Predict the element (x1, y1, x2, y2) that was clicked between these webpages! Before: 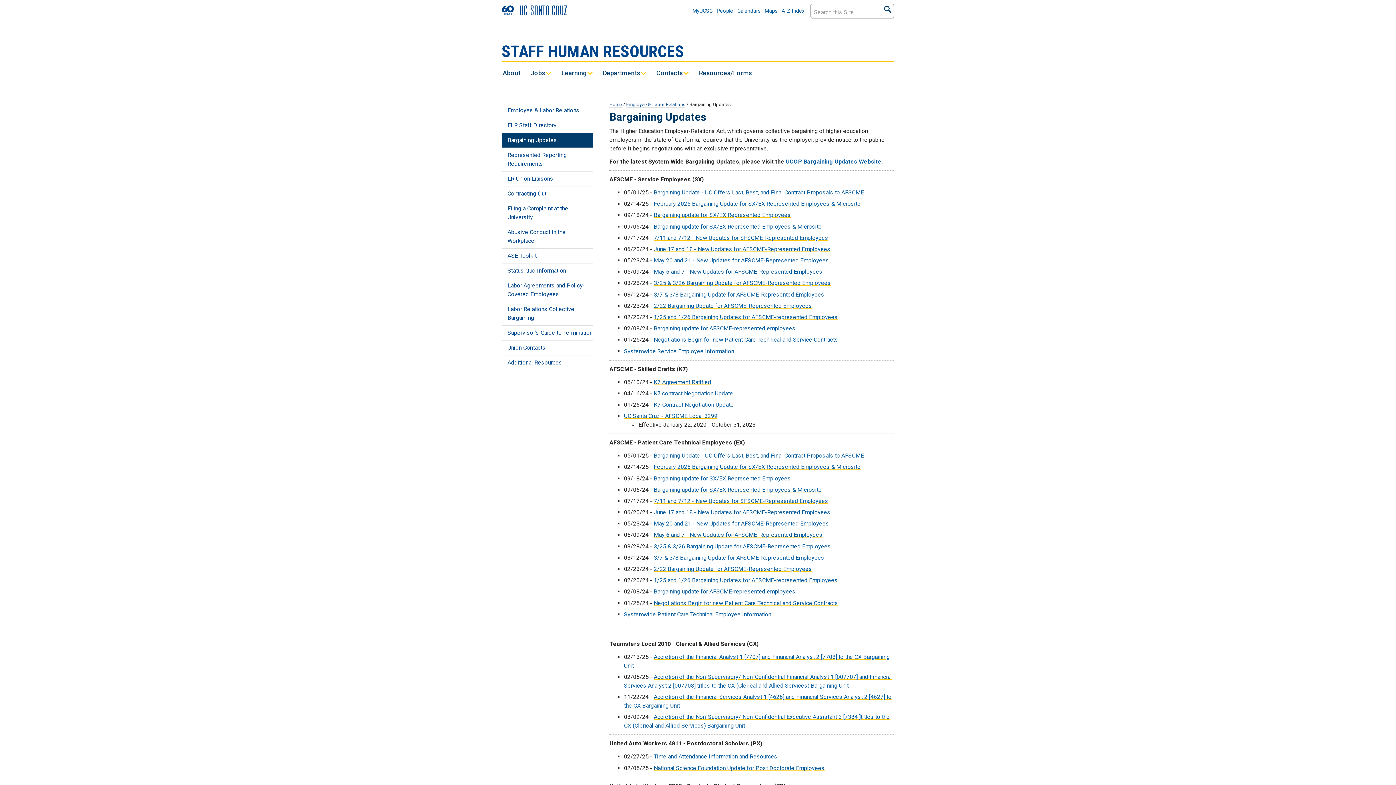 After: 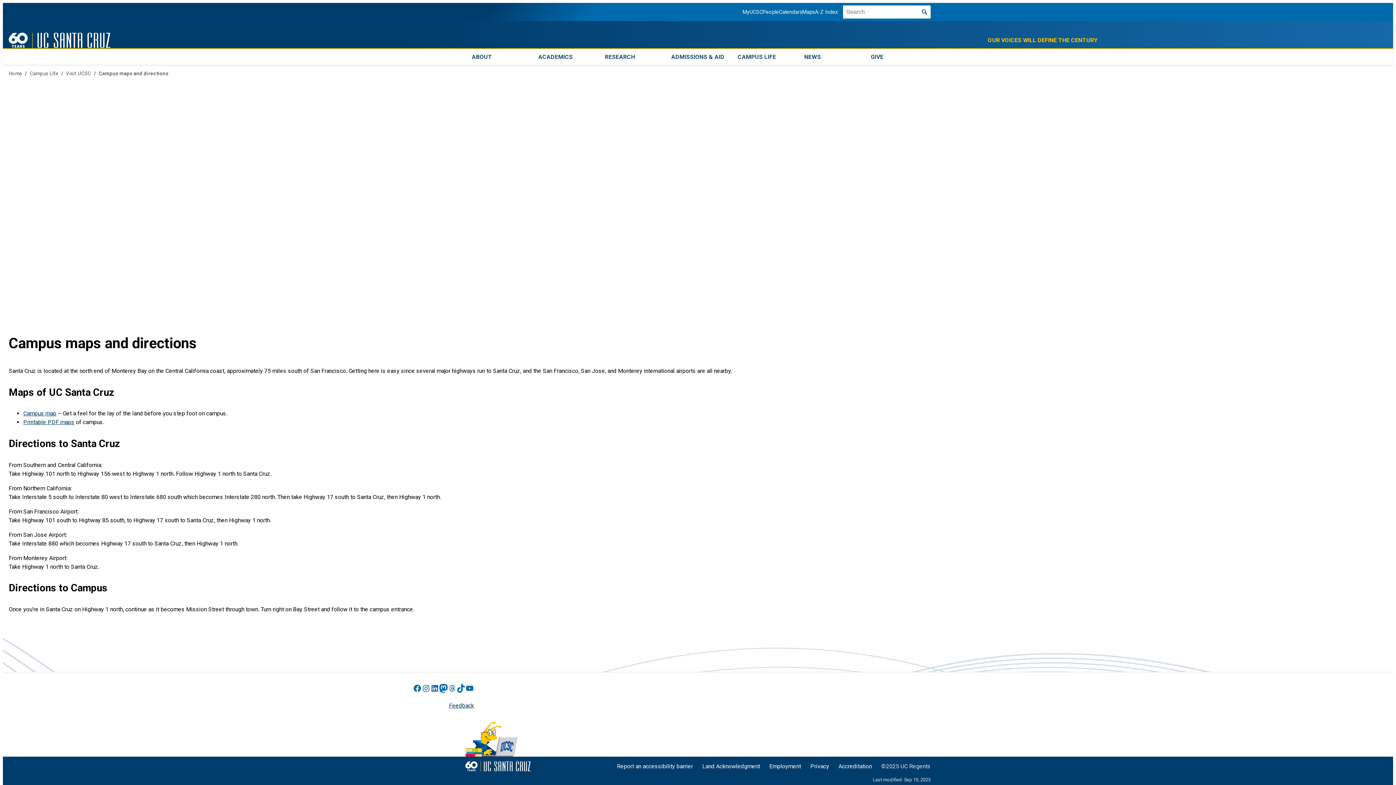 Action: label: Maps bbox: (764, 8, 777, 14)